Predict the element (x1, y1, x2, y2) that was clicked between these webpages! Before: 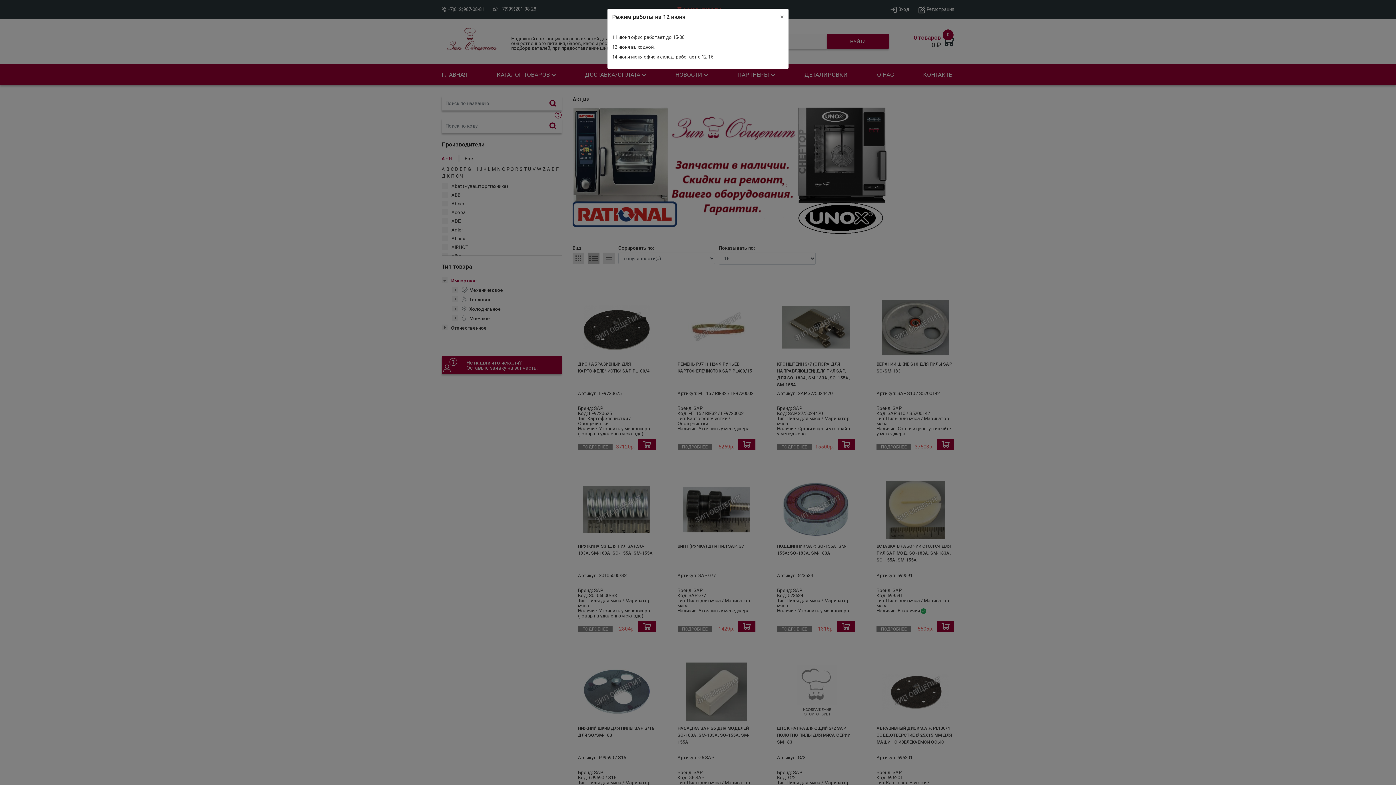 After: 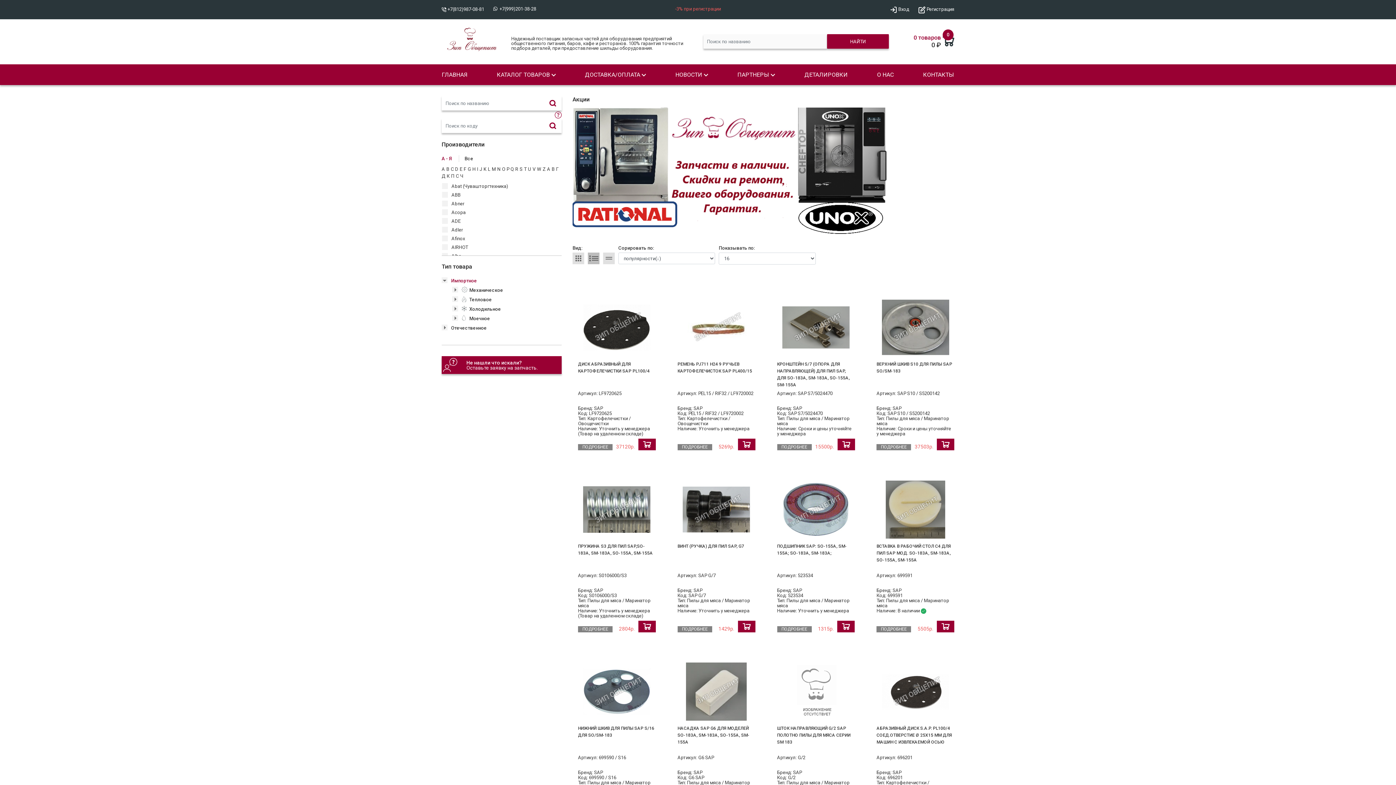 Action: label: Close bbox: (775, 8, 788, 25)